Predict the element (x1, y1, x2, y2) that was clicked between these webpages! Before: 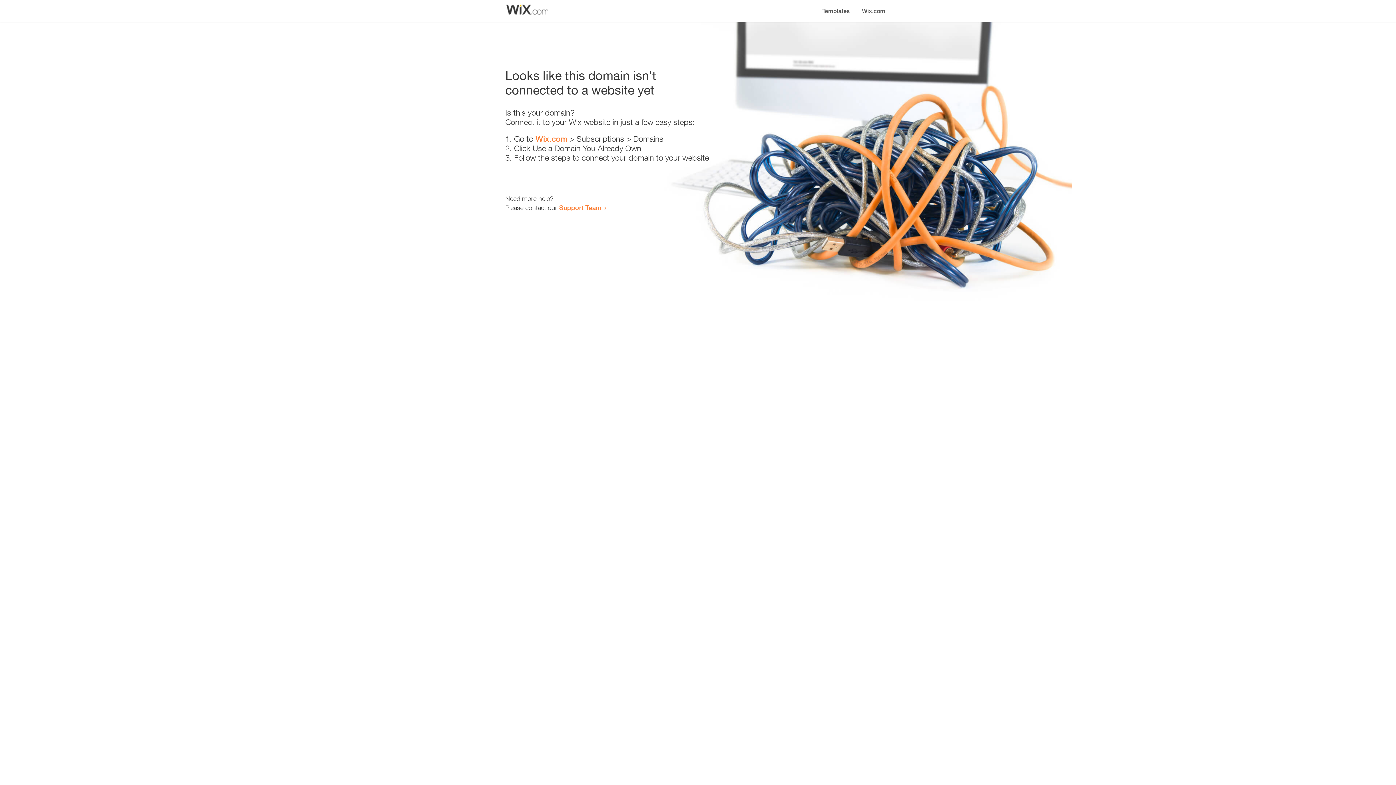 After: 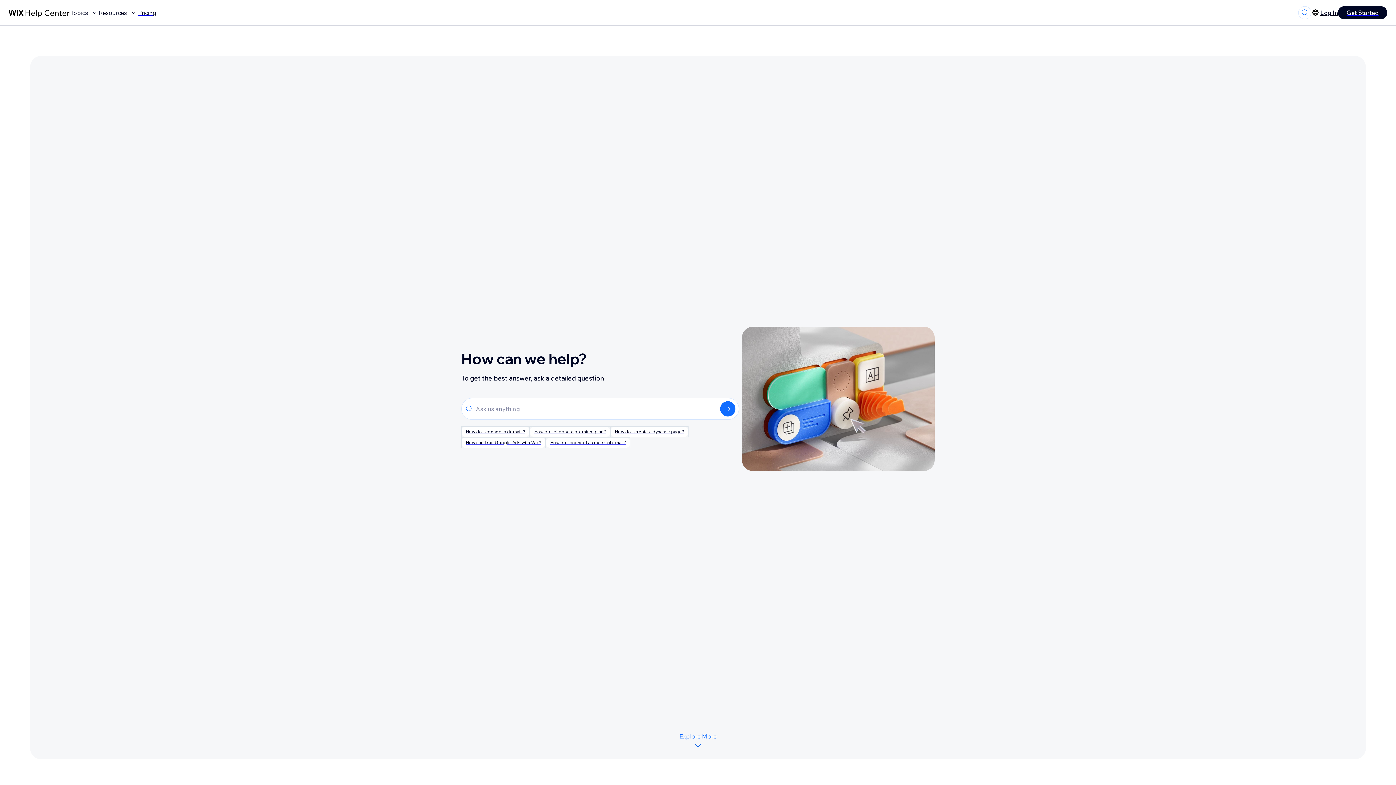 Action: bbox: (559, 203, 601, 211) label: Support Team